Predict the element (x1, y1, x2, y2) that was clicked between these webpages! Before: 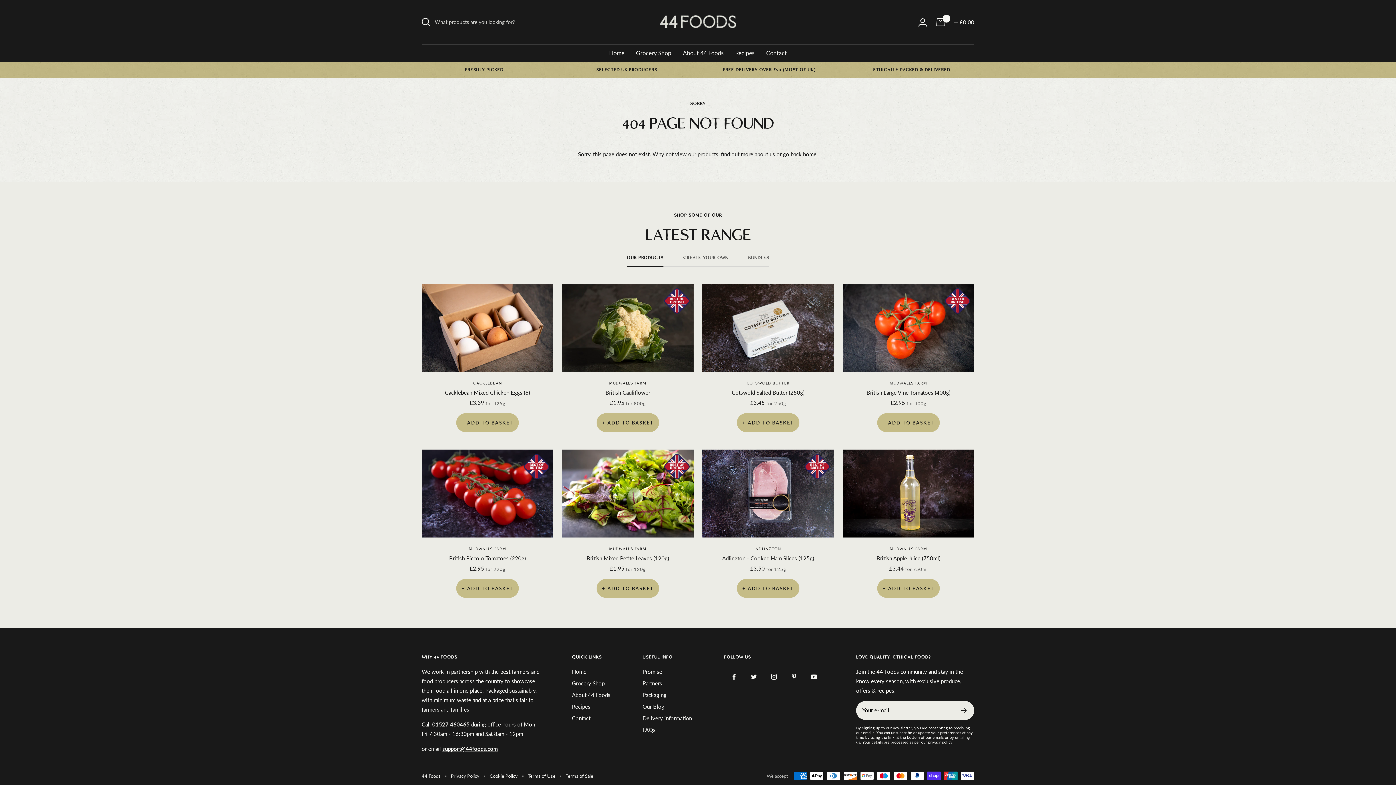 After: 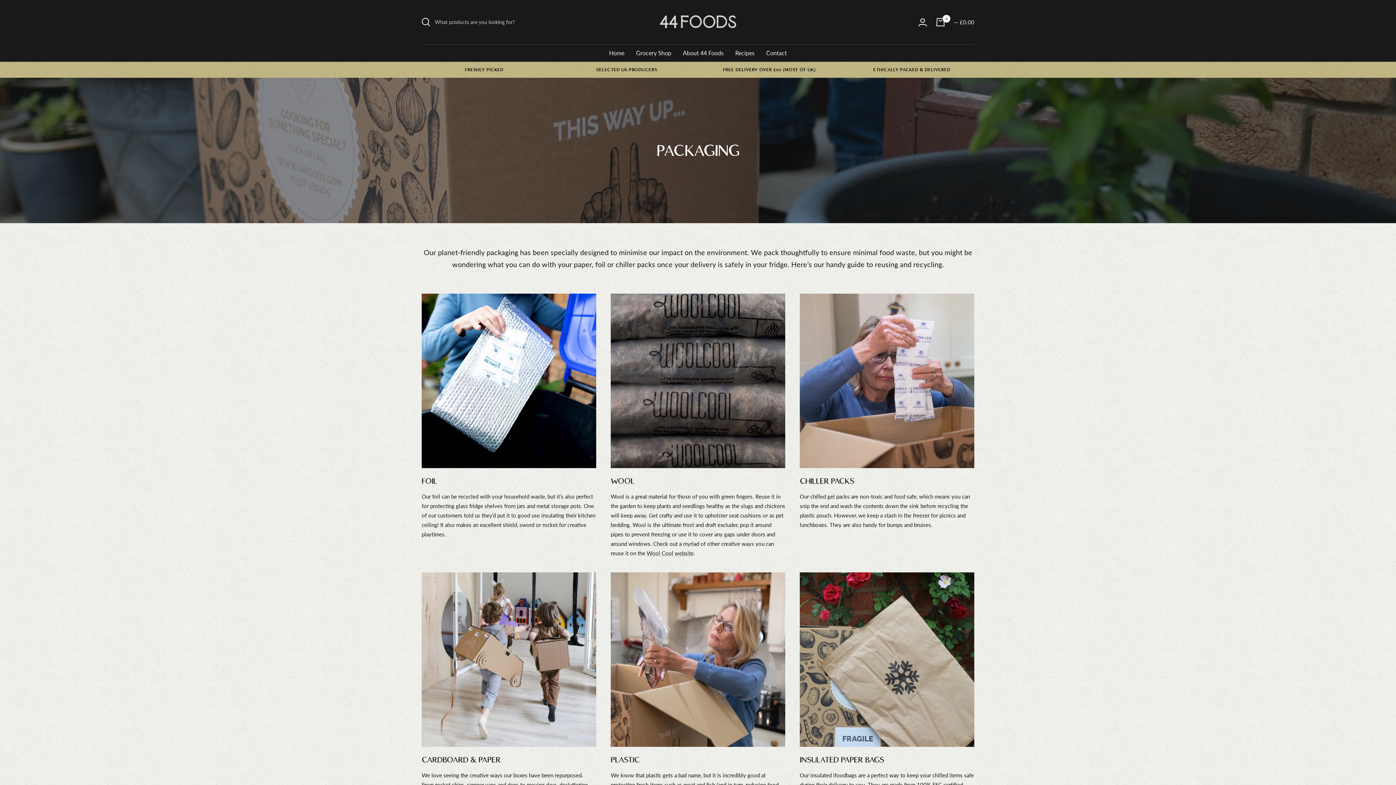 Action: bbox: (642, 690, 666, 699) label: Packaging